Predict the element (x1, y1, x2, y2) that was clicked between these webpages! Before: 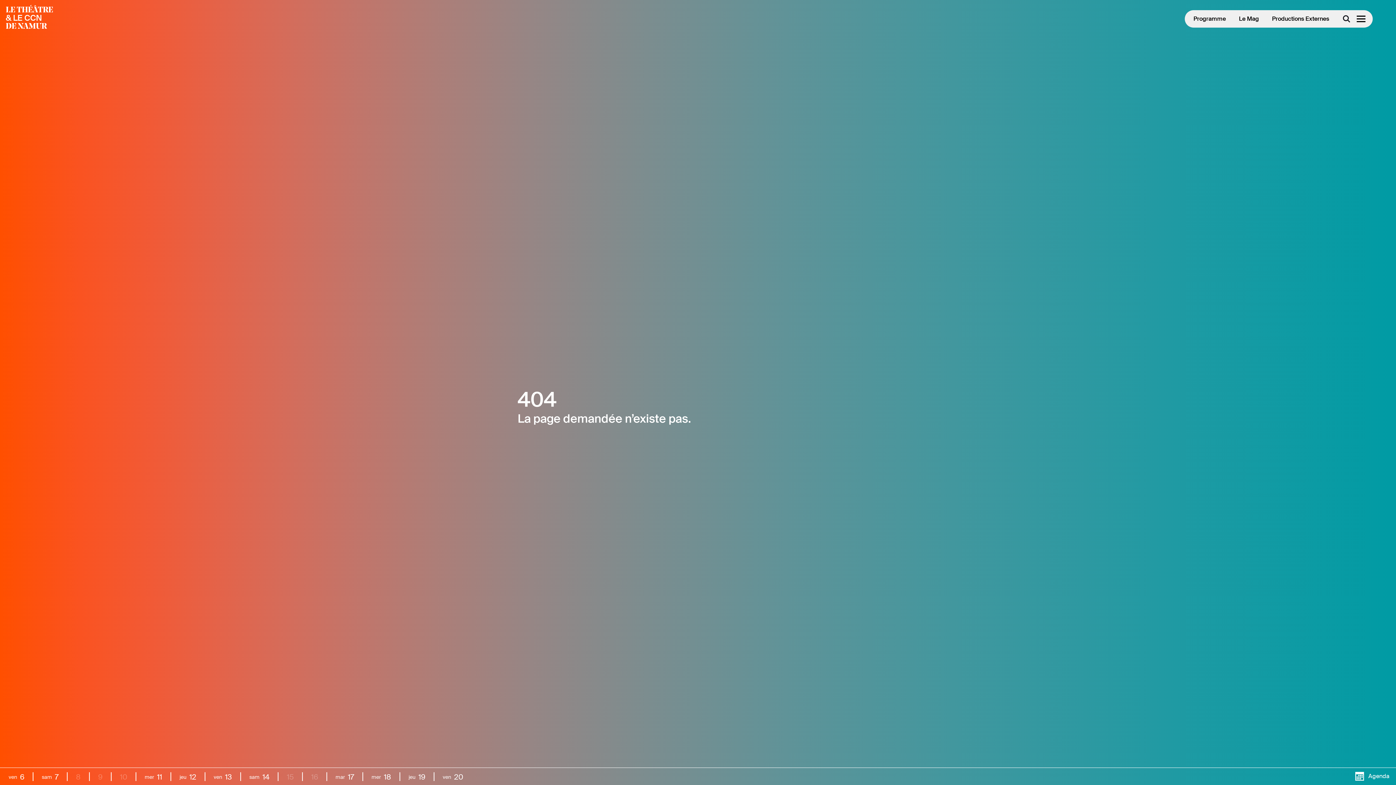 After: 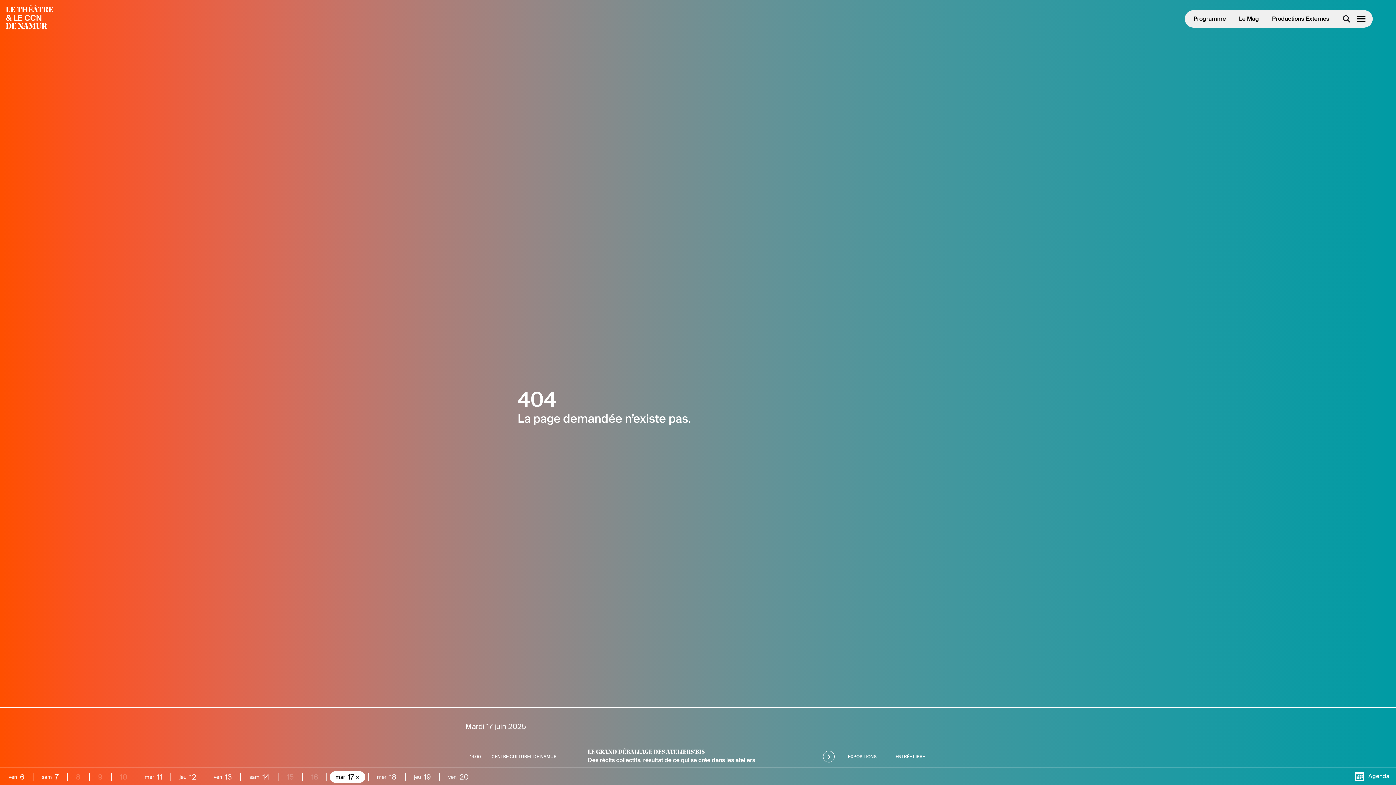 Action: label: mar 17 bbox: (329, 771, 360, 783)